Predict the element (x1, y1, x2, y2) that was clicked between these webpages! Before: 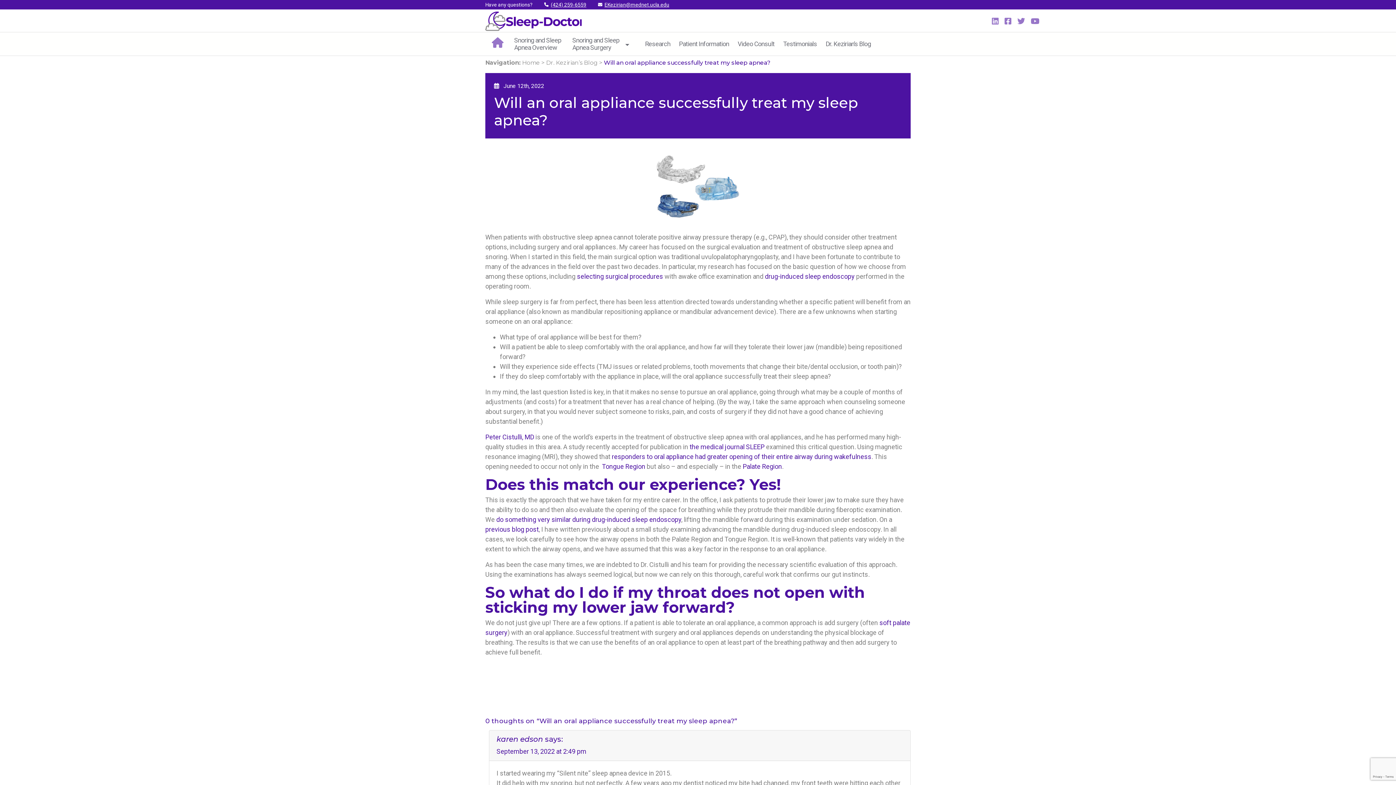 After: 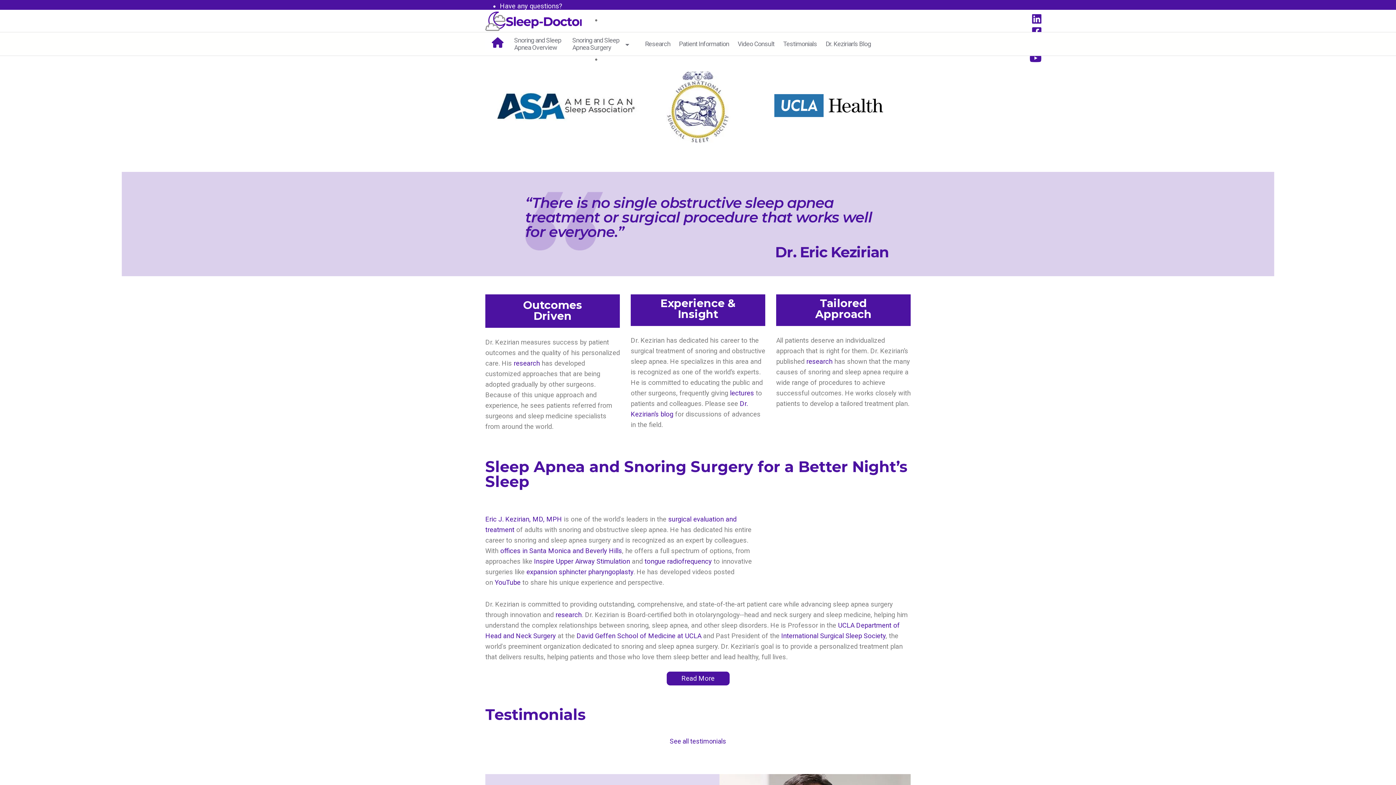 Action: label: Sleep Apnea and Snoring Surgery for a Better Night’s Sleep bbox: (485, 35, 509, 52)